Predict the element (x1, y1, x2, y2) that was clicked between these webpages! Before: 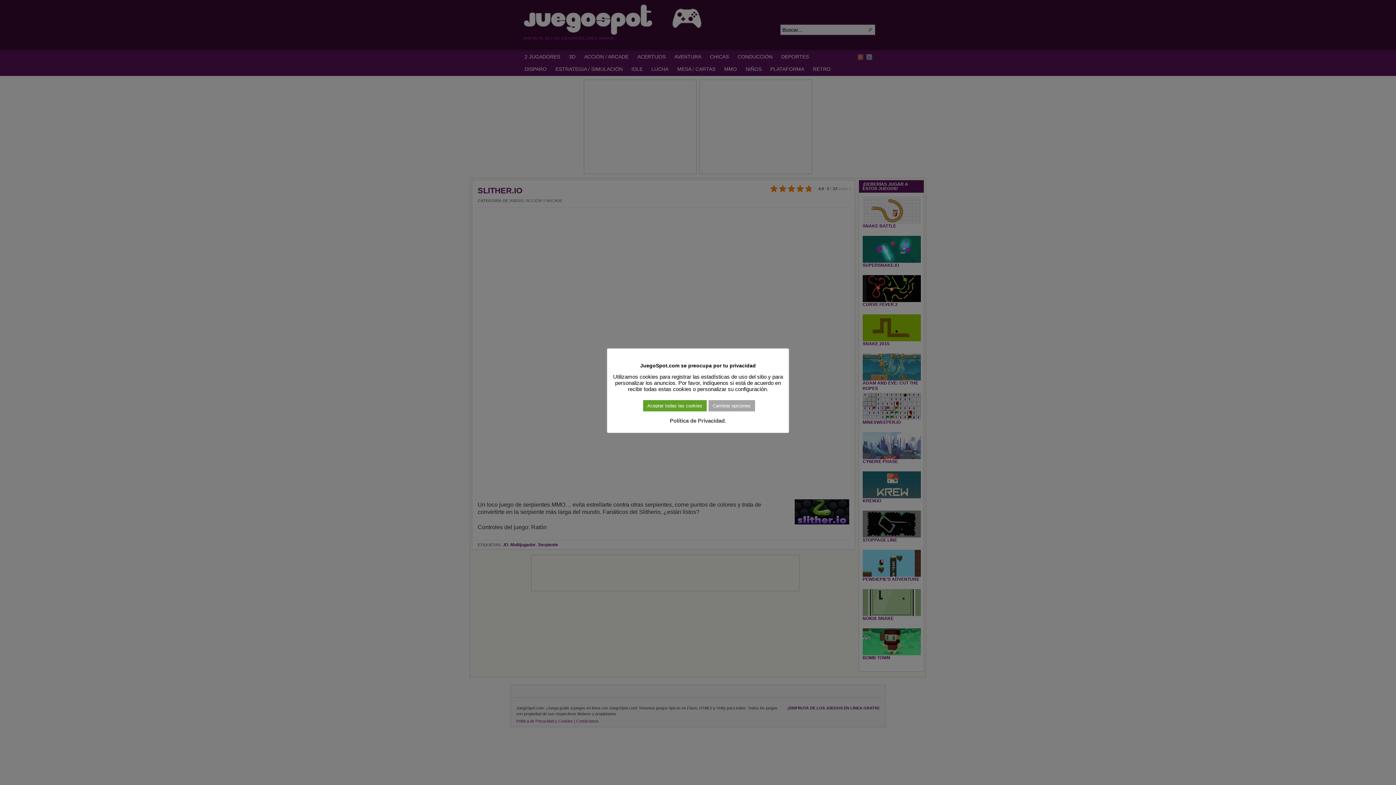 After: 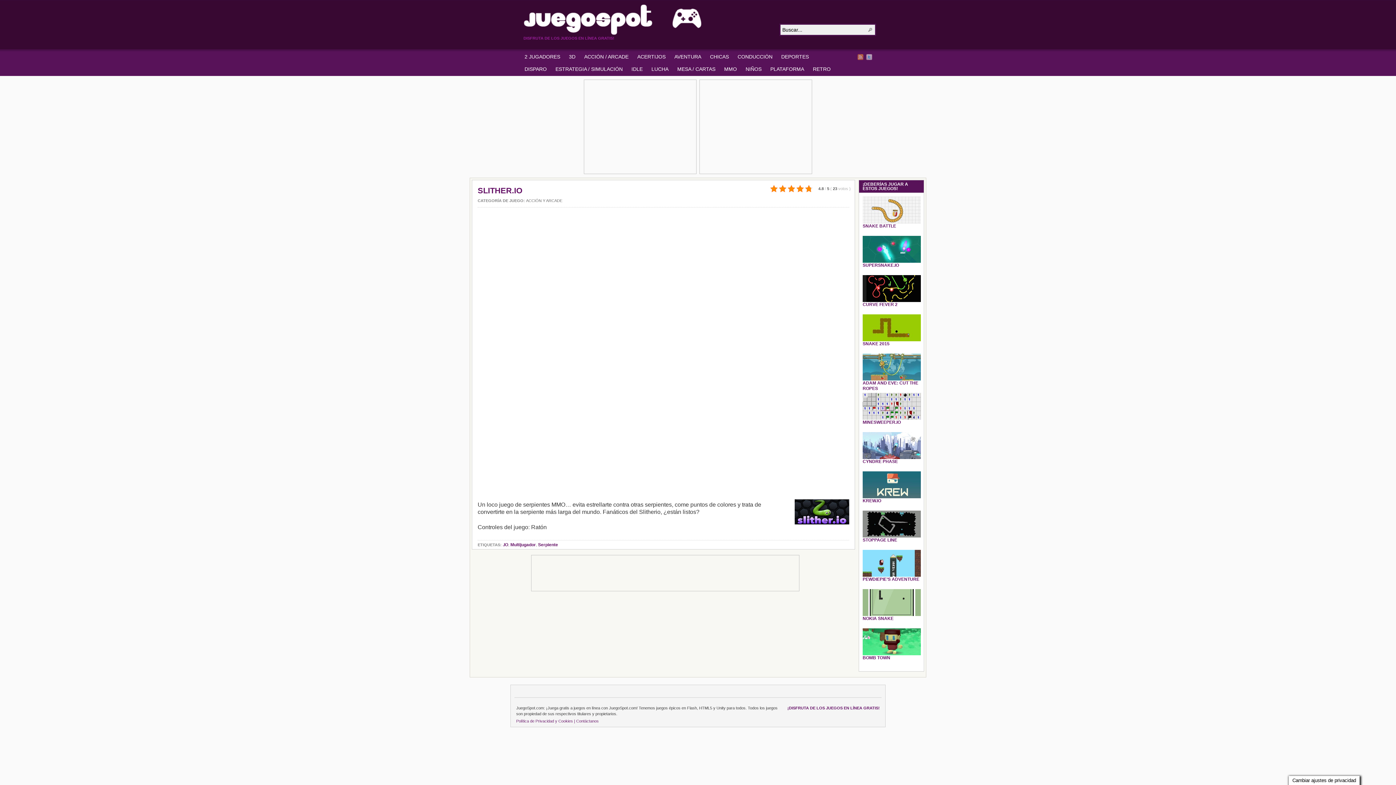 Action: label: Aceptar todas las cookies bbox: (643, 400, 706, 411)